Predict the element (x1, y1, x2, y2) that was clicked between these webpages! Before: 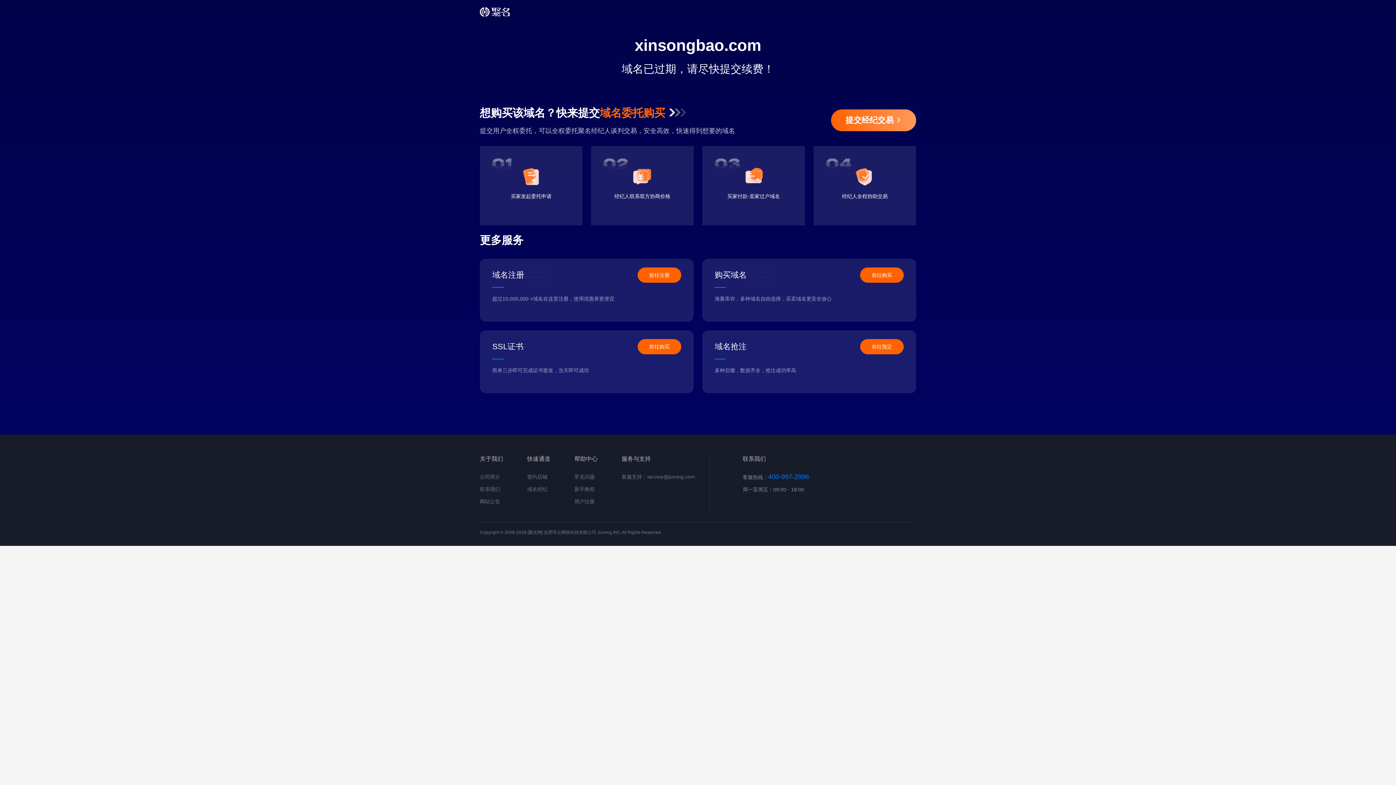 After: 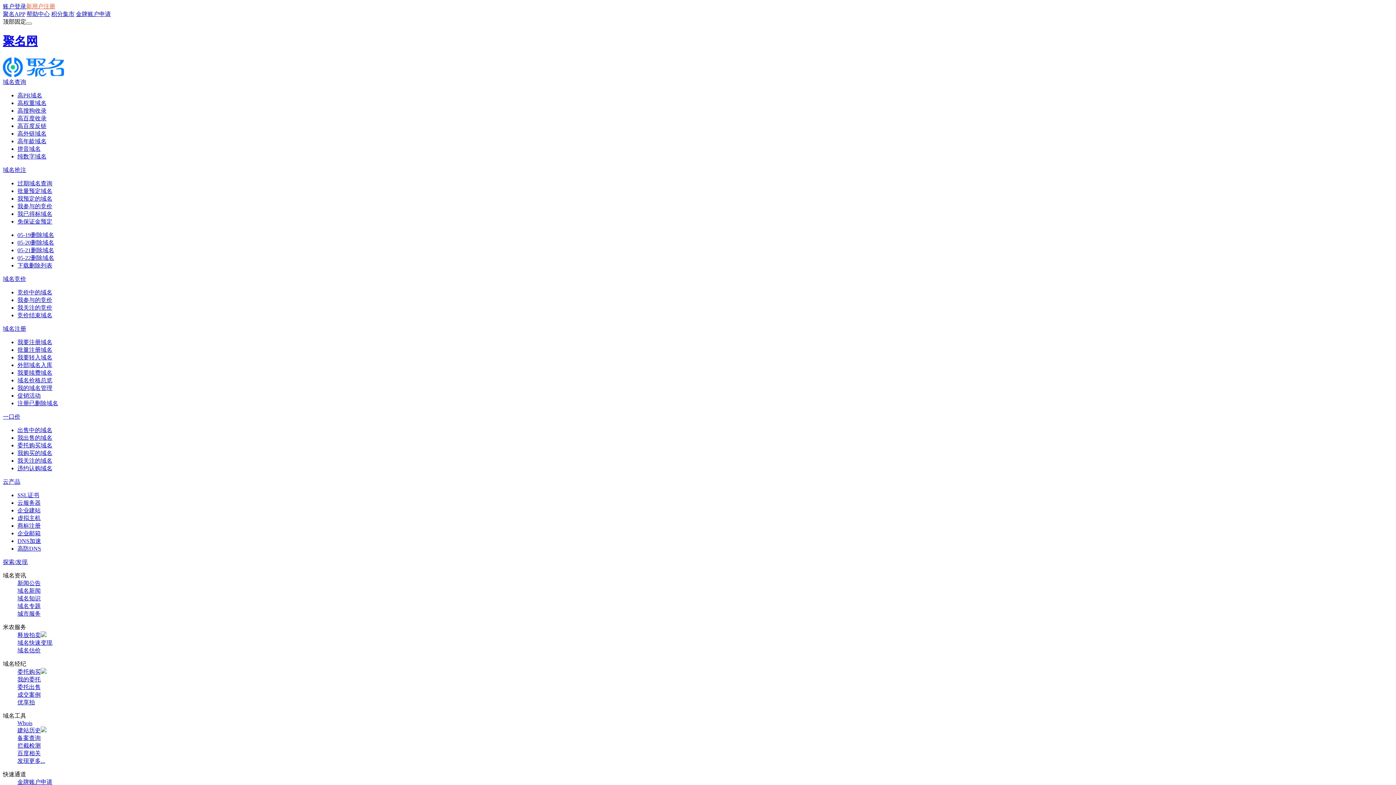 Action: bbox: (480, 498, 500, 504) label: 网站公告